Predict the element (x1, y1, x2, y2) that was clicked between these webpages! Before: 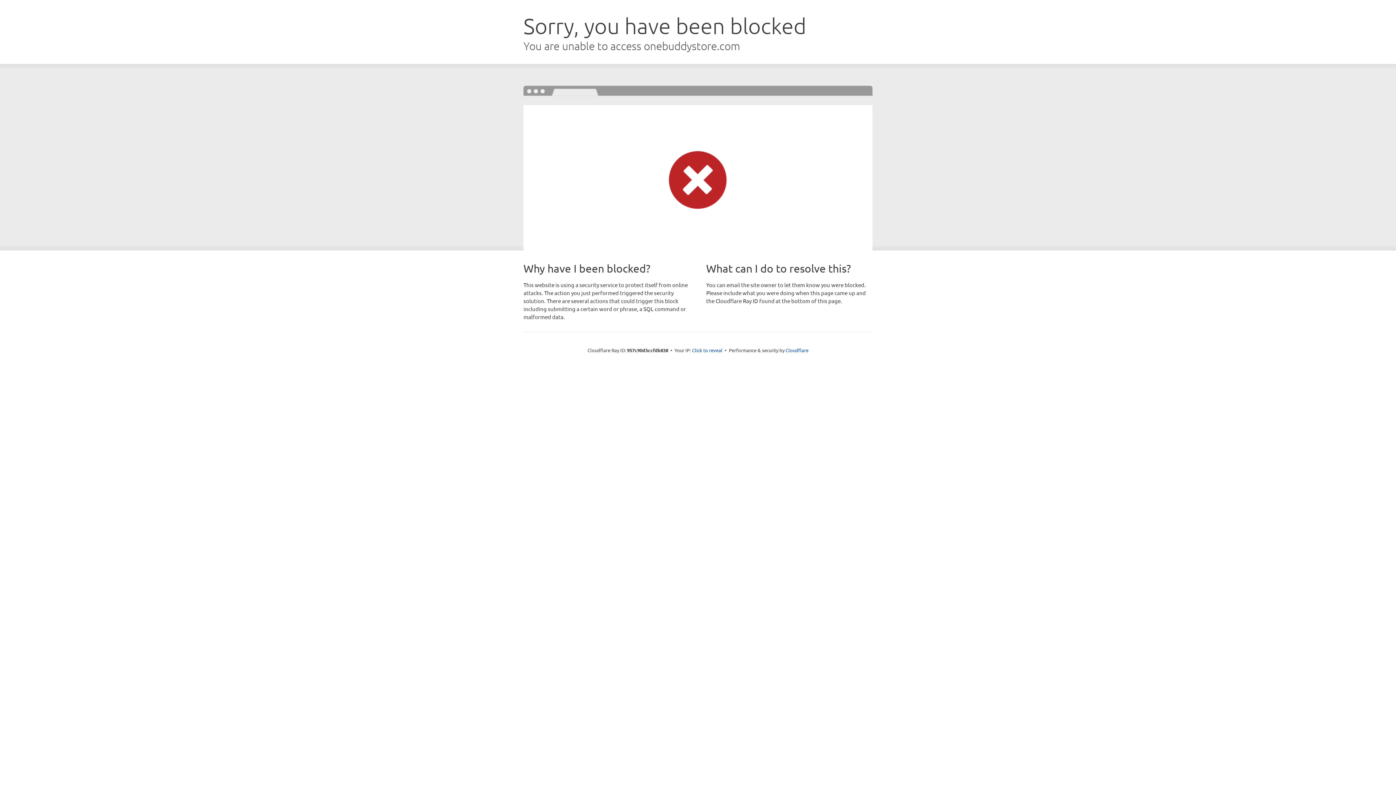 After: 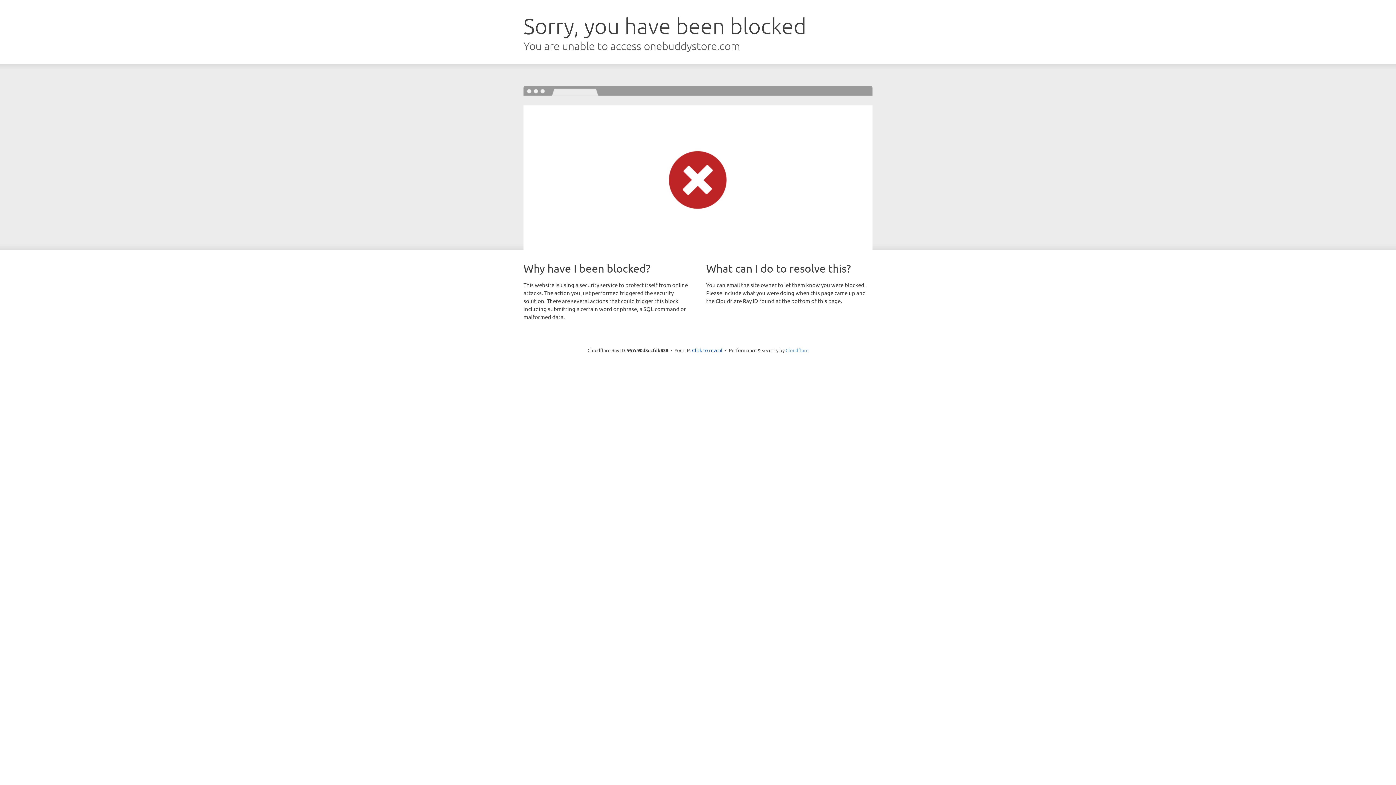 Action: label: Cloudflare bbox: (785, 347, 808, 353)